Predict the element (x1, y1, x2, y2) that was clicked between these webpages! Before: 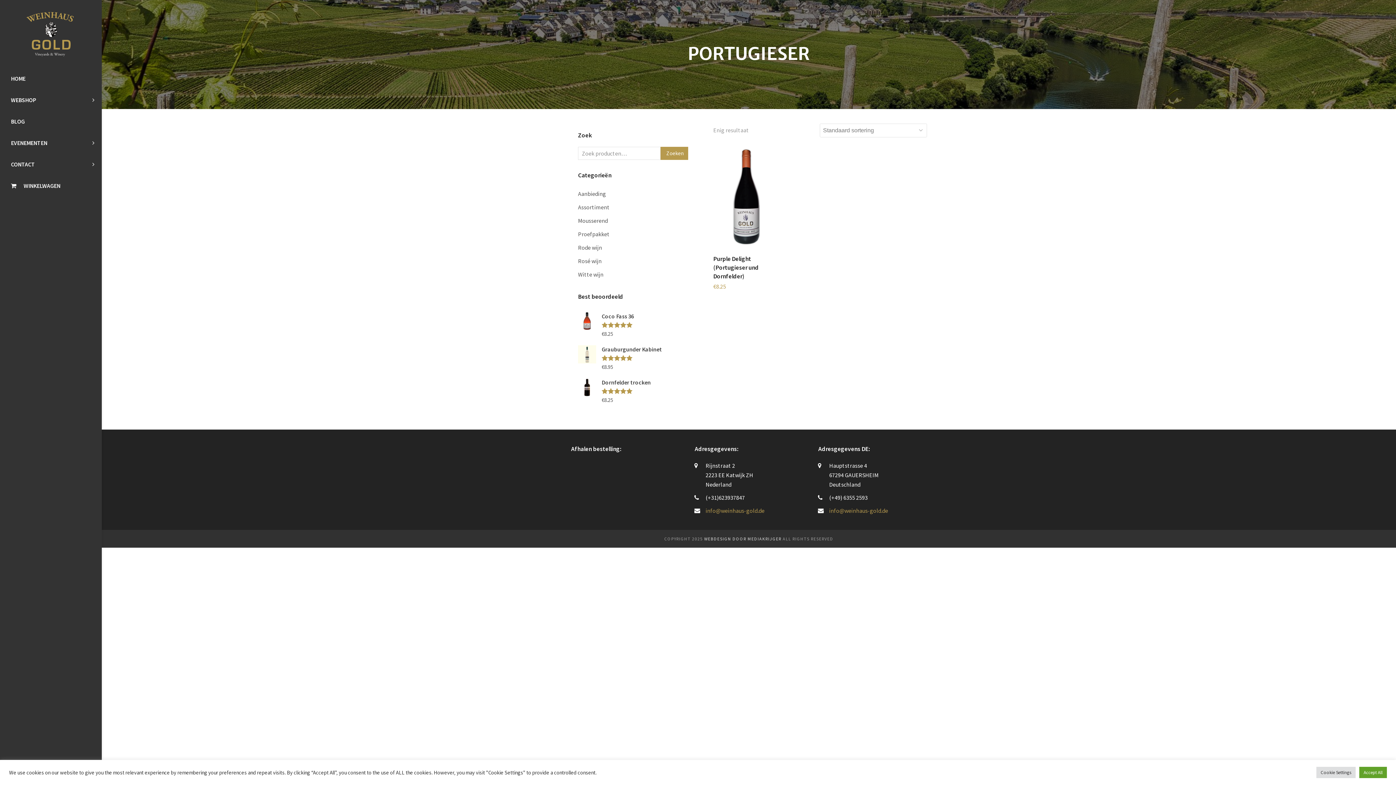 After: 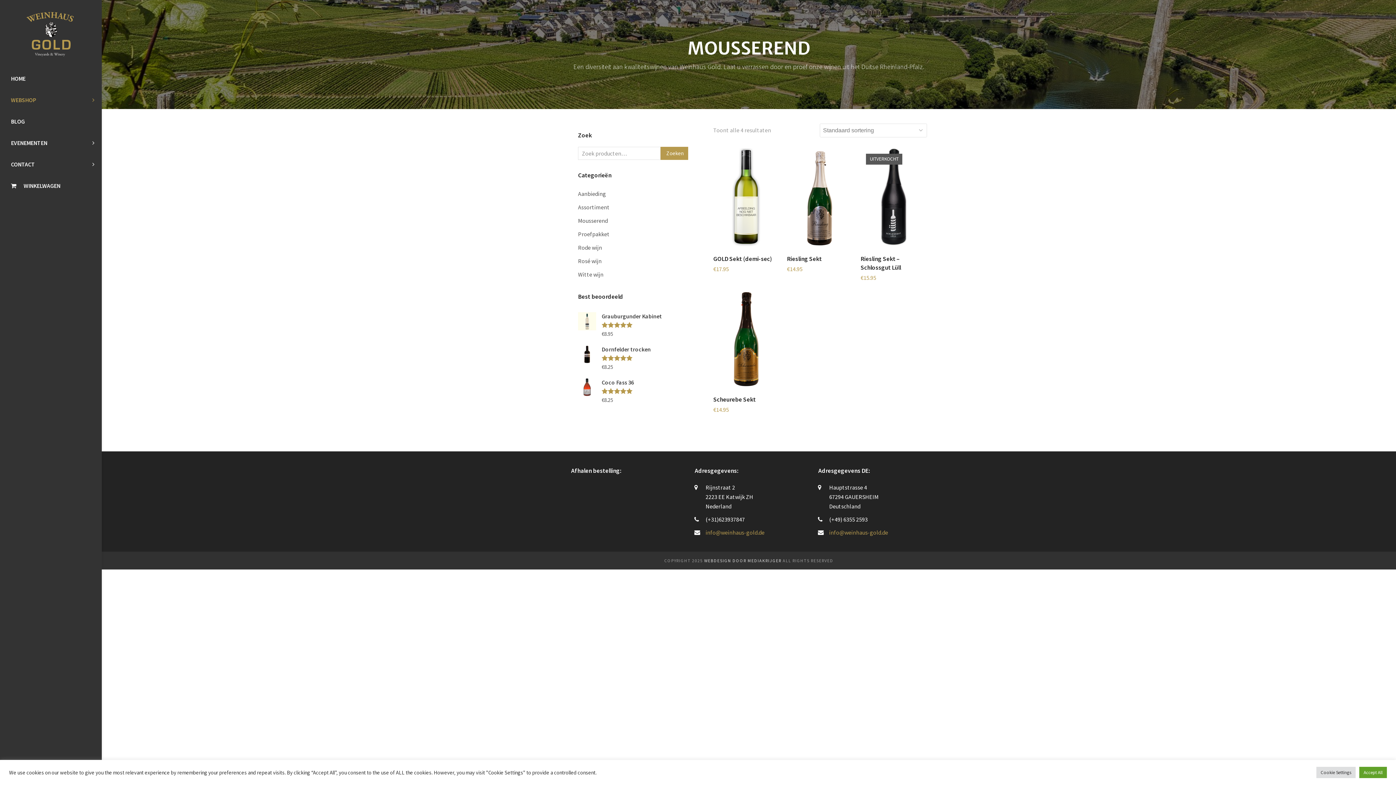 Action: bbox: (578, 217, 608, 224) label: Mousserend